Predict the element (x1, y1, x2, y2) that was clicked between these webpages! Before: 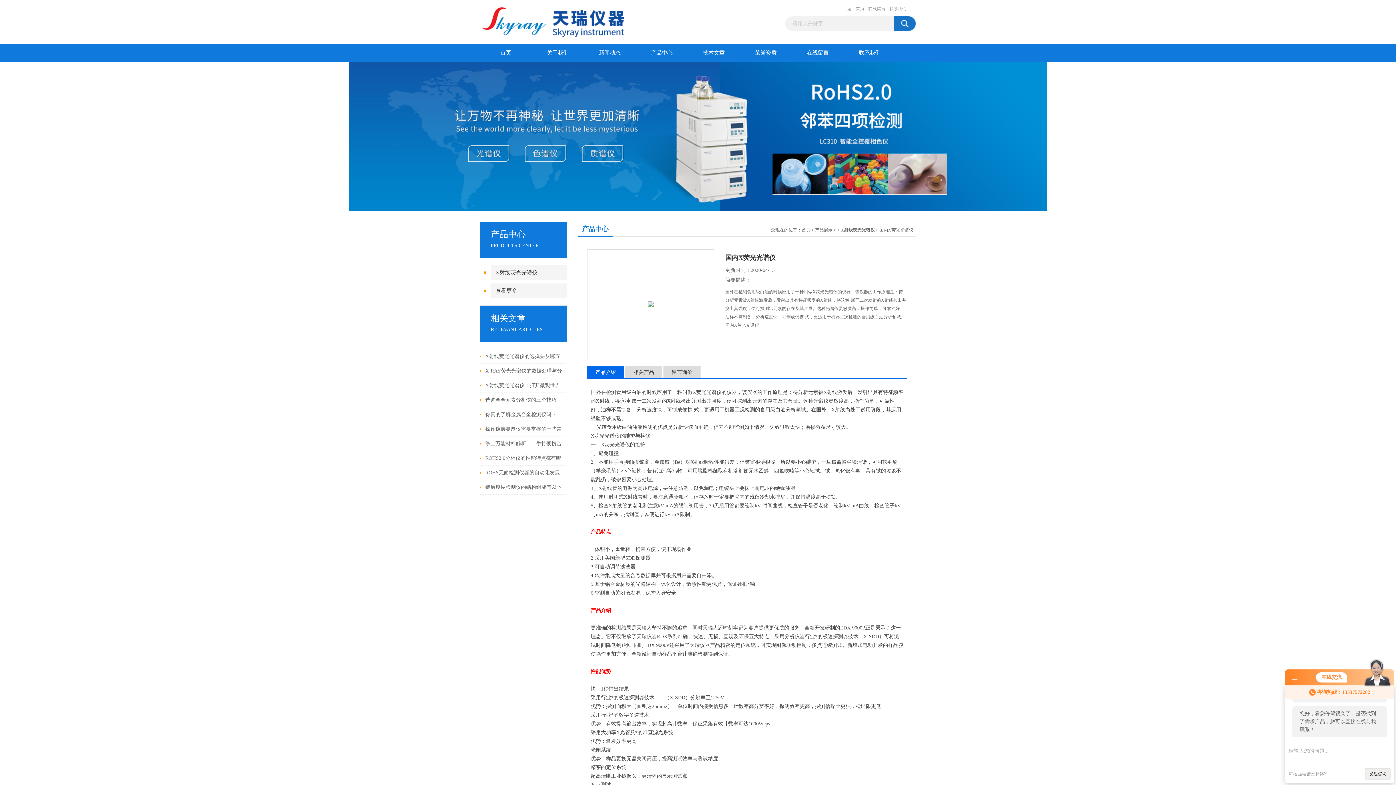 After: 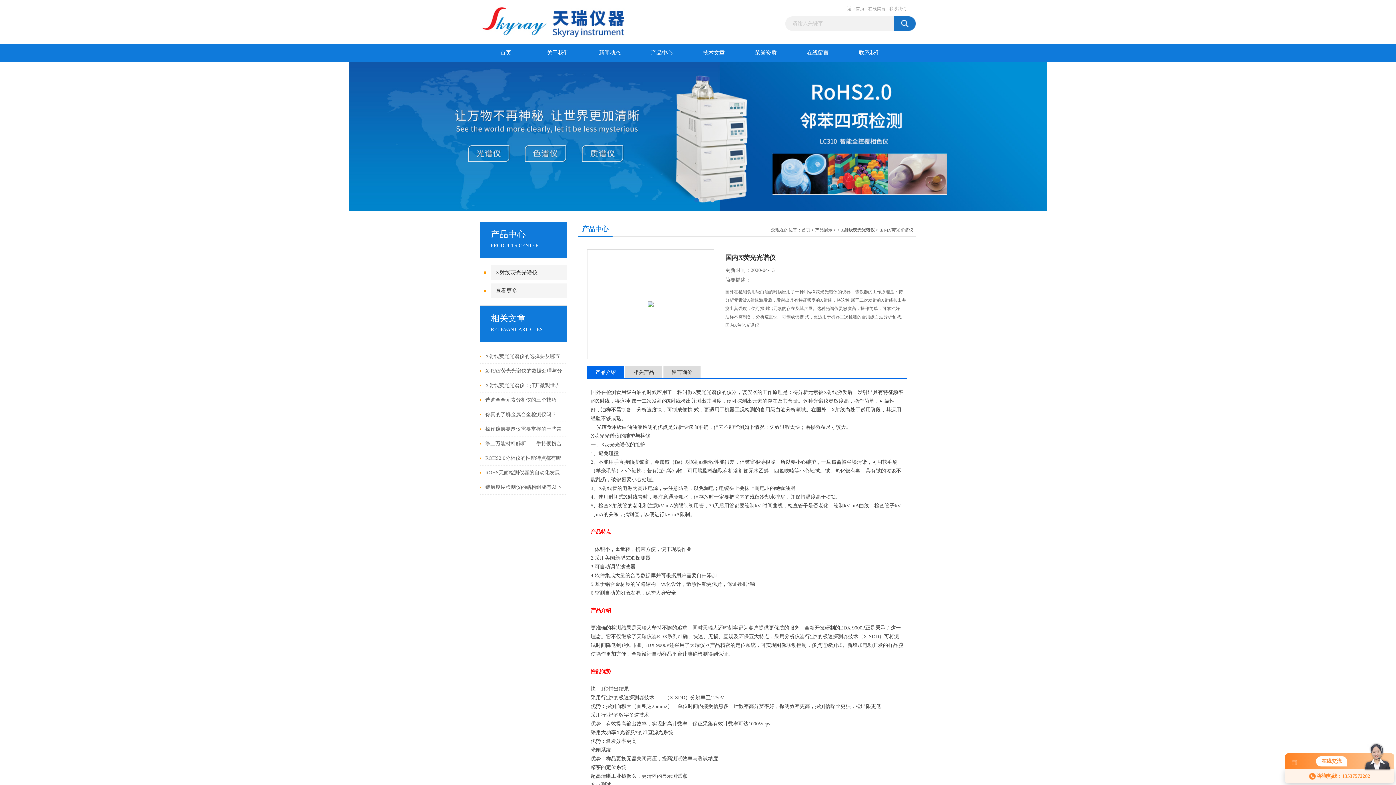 Action: bbox: (1292, 676, 1297, 681)